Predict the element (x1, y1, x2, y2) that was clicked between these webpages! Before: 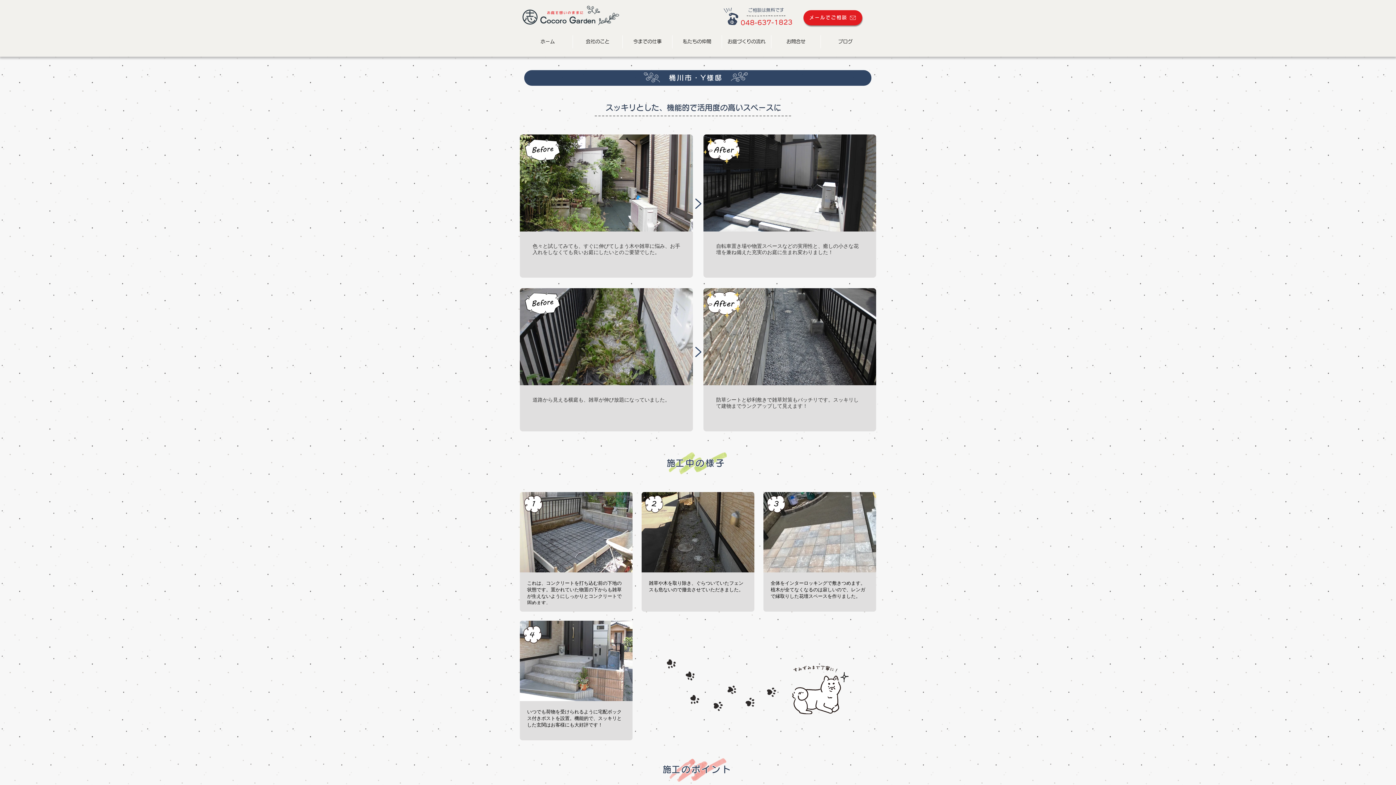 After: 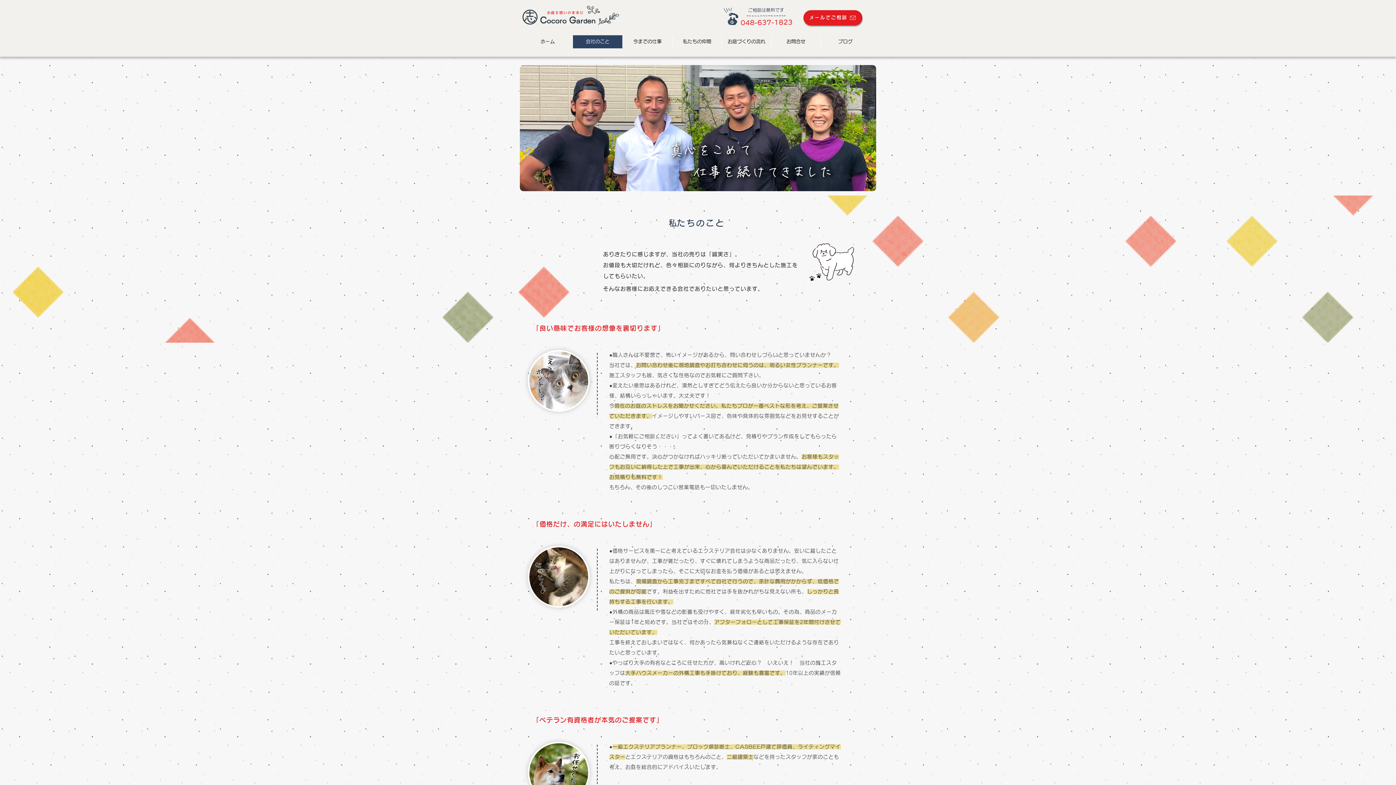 Action: bbox: (572, 35, 622, 48) label: 会社のこと